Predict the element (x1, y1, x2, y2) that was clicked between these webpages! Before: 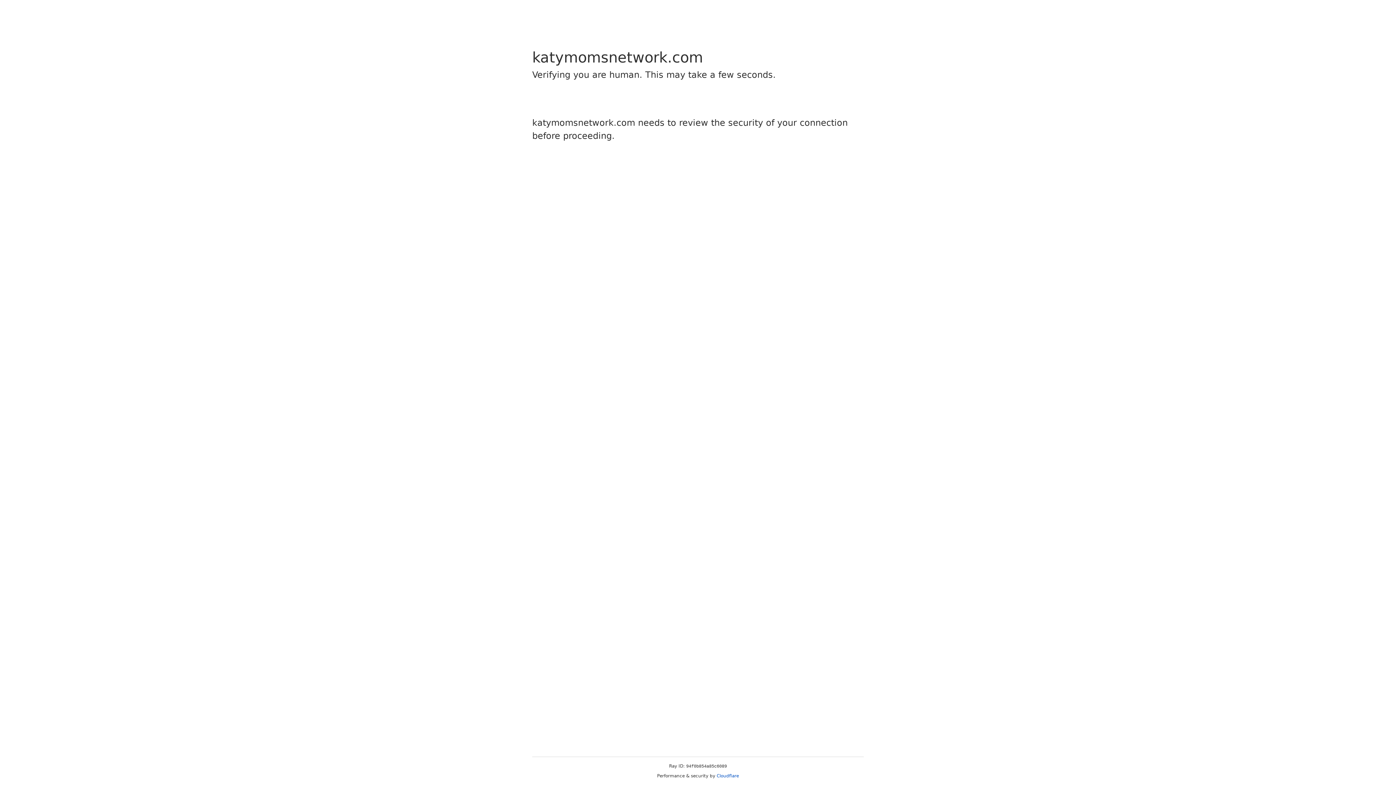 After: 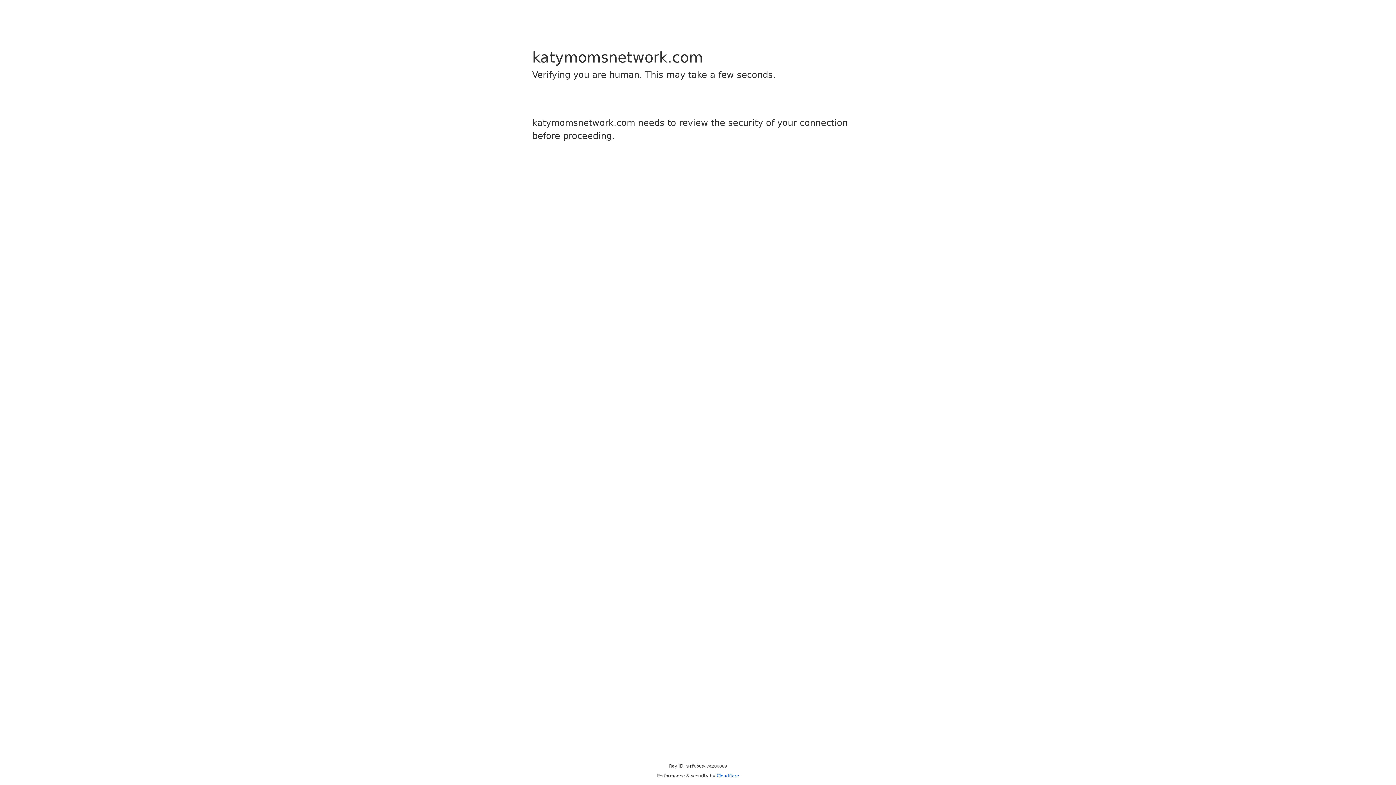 Action: bbox: (716, 773, 739, 778) label: Cloudflare